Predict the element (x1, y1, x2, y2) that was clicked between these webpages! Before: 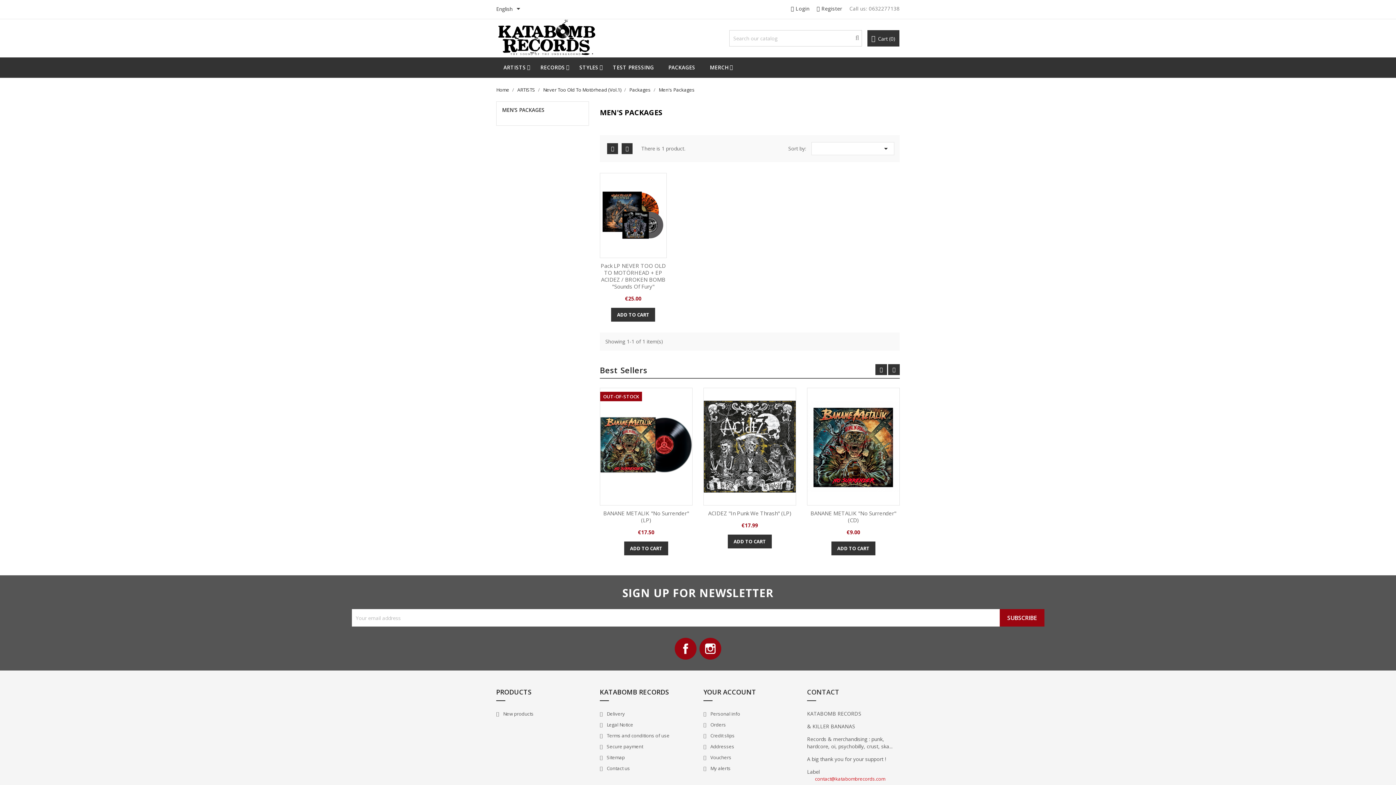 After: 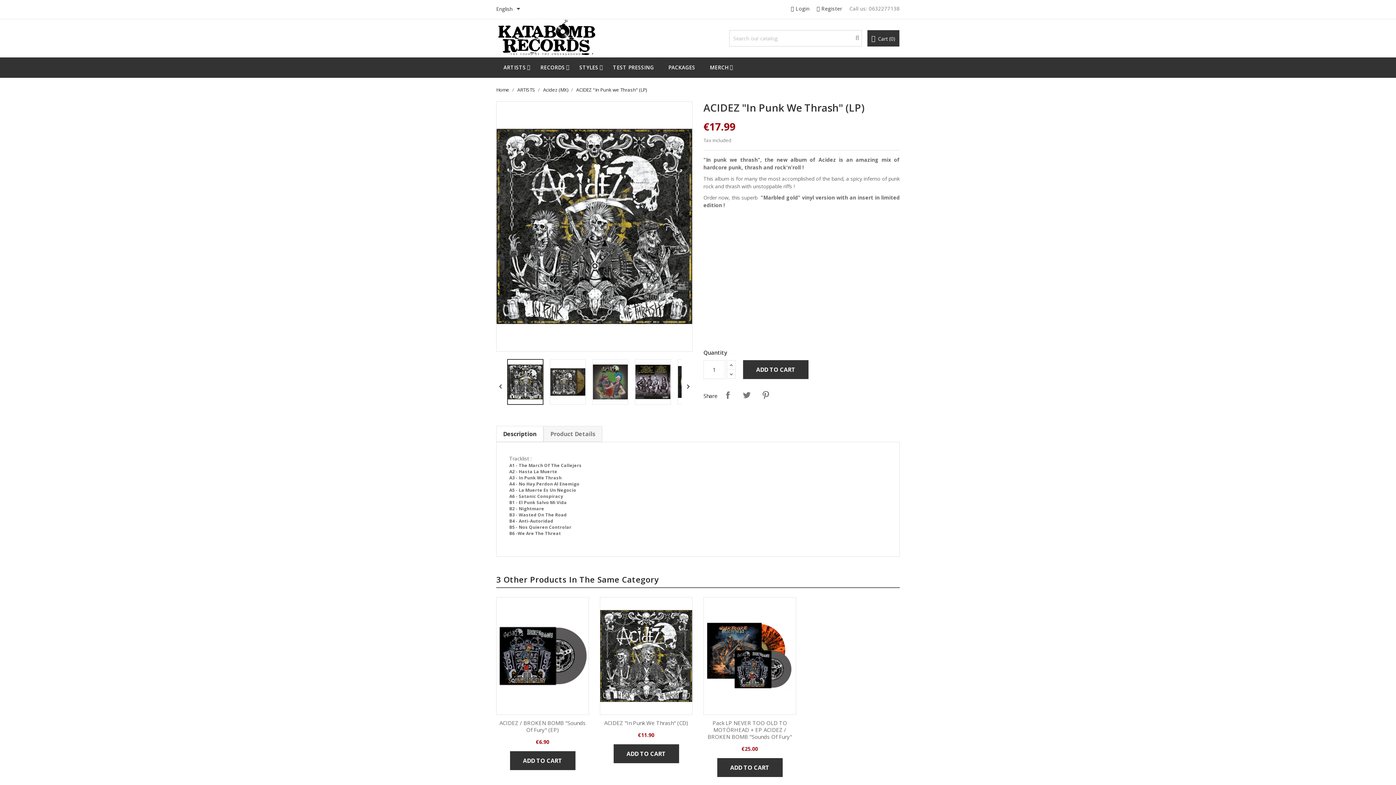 Action: bbox: (704, 388, 796, 505)